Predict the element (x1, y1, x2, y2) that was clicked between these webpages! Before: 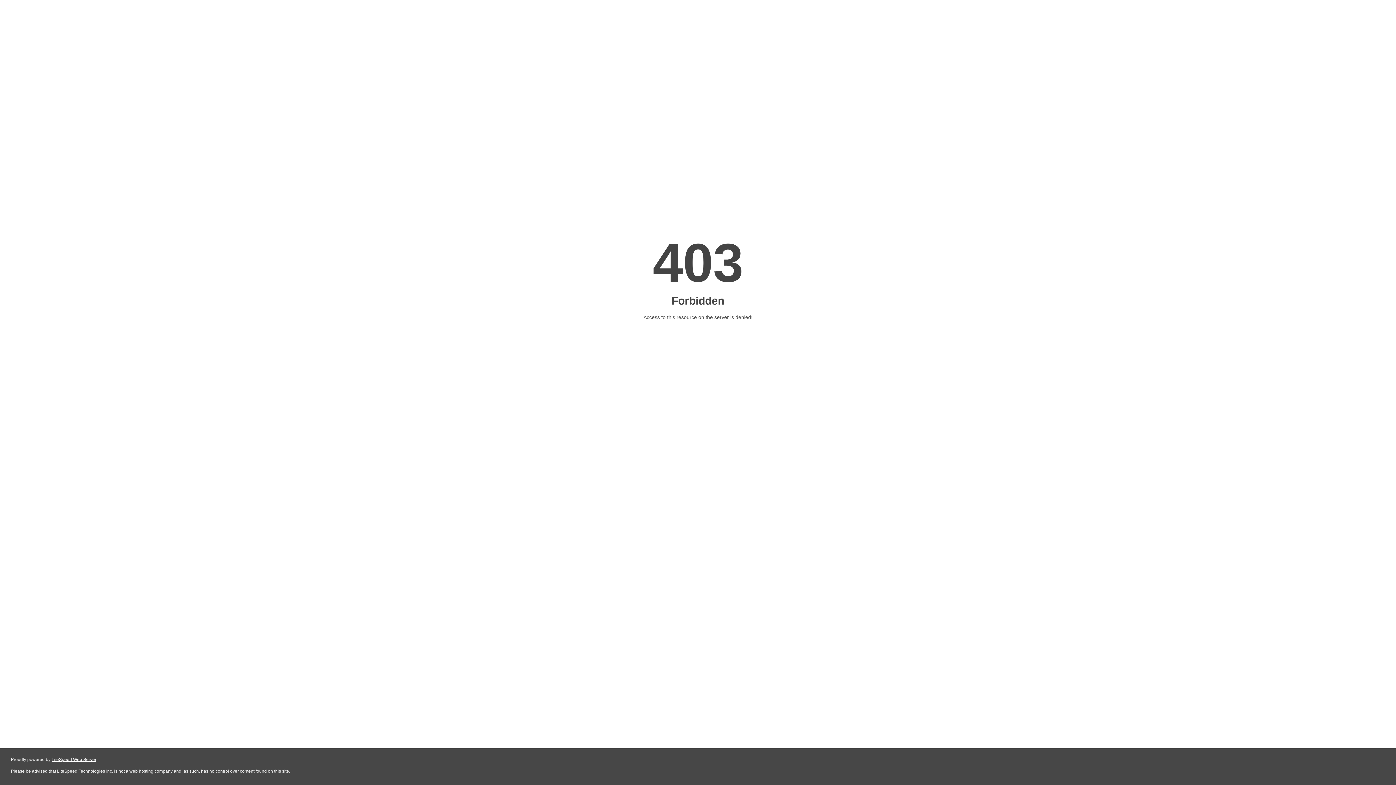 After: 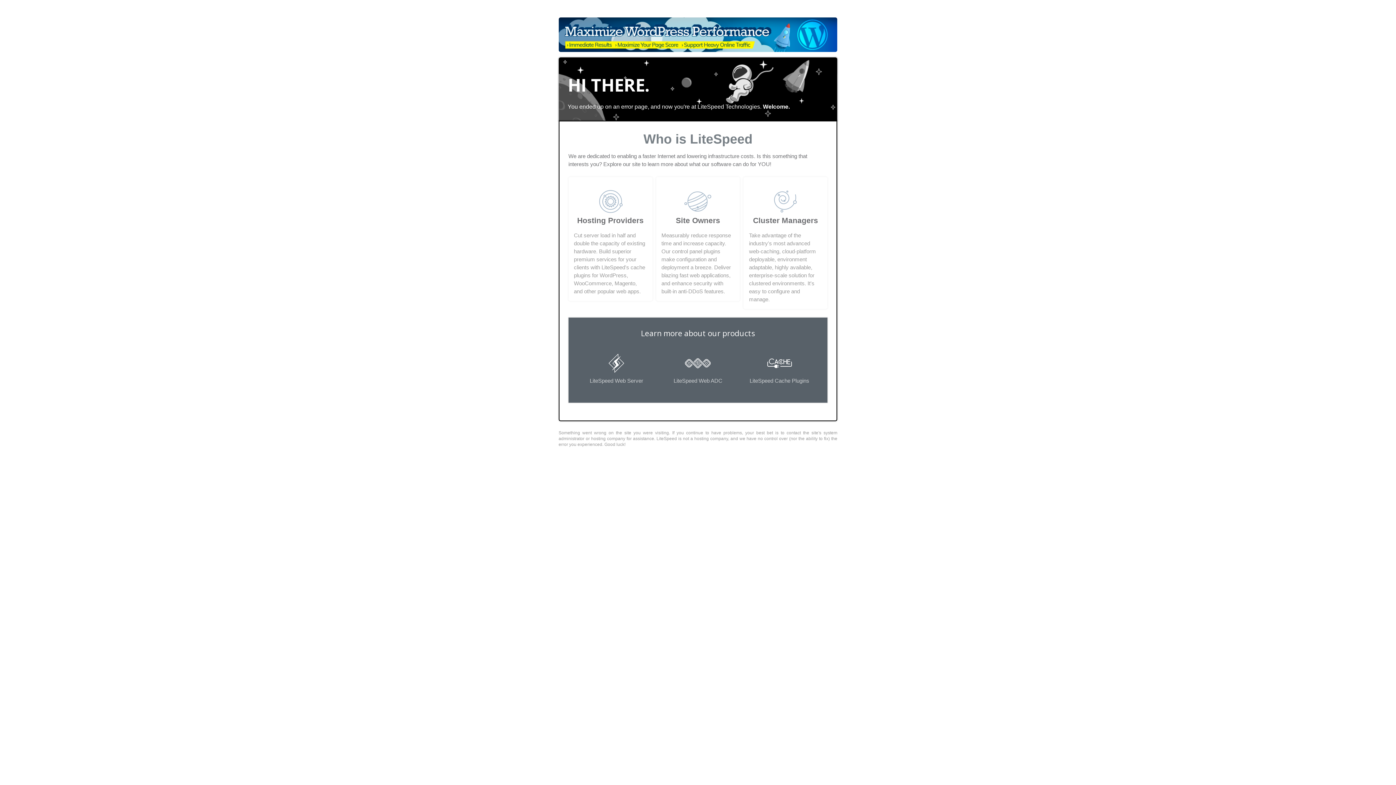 Action: bbox: (51, 757, 96, 762) label: LiteSpeed Web Server